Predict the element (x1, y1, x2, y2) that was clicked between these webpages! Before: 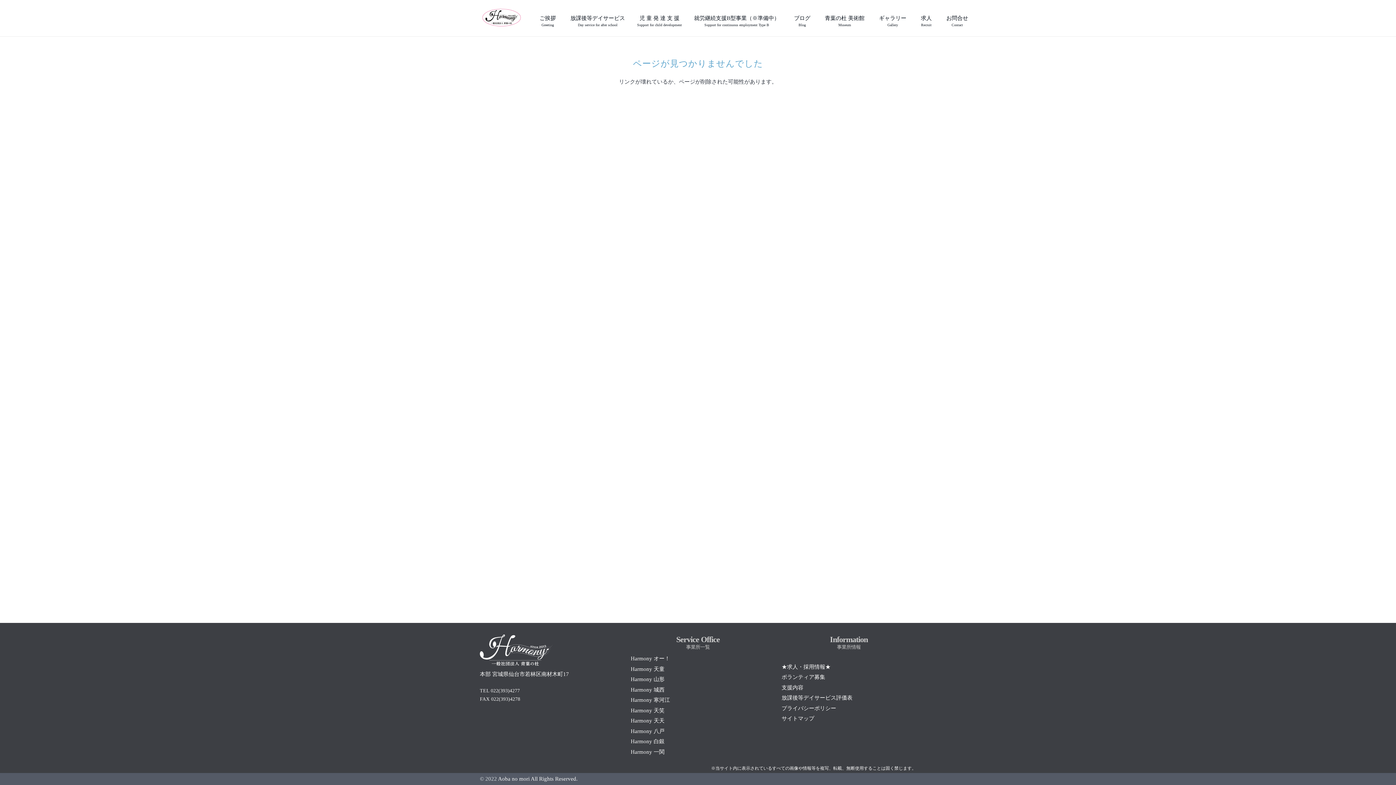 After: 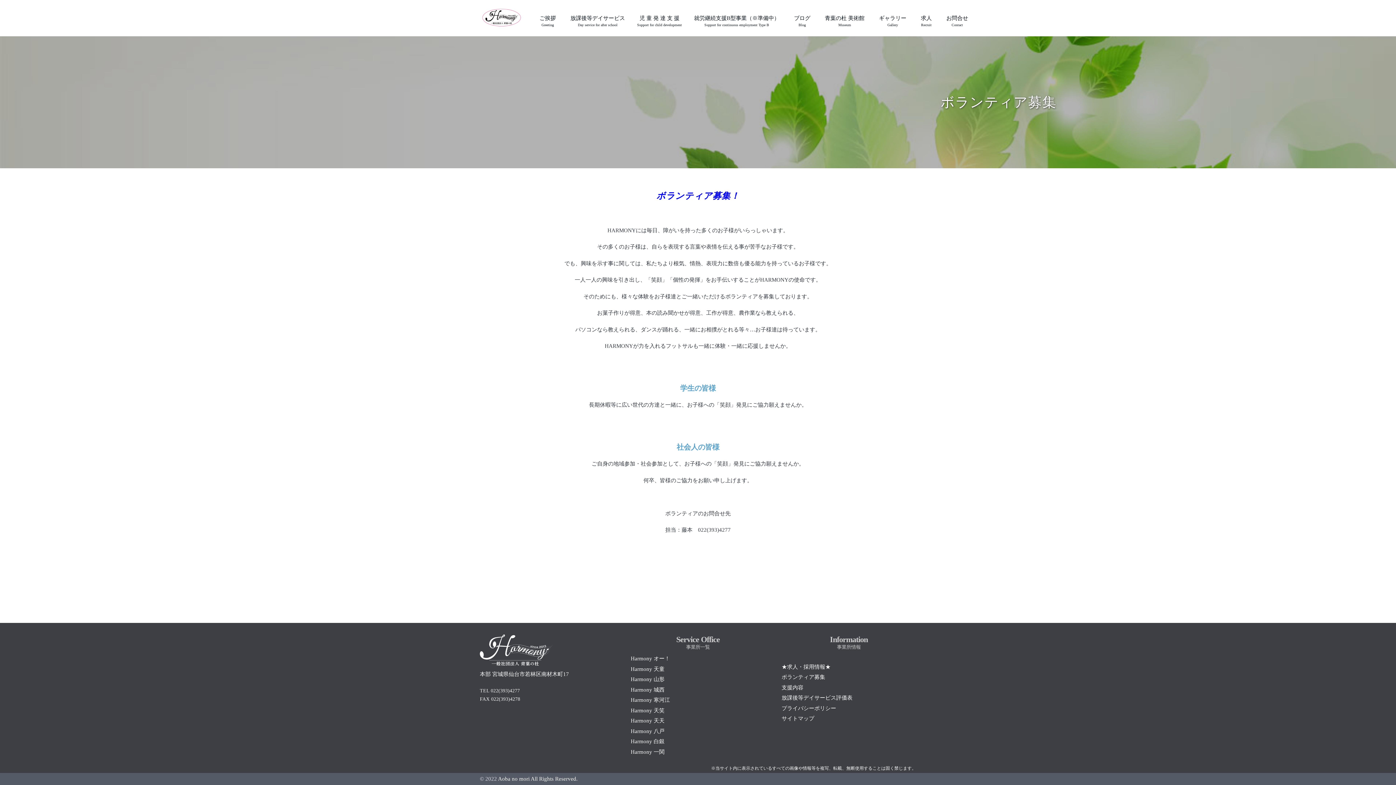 Action: bbox: (781, 674, 825, 680) label: ボランティア募集